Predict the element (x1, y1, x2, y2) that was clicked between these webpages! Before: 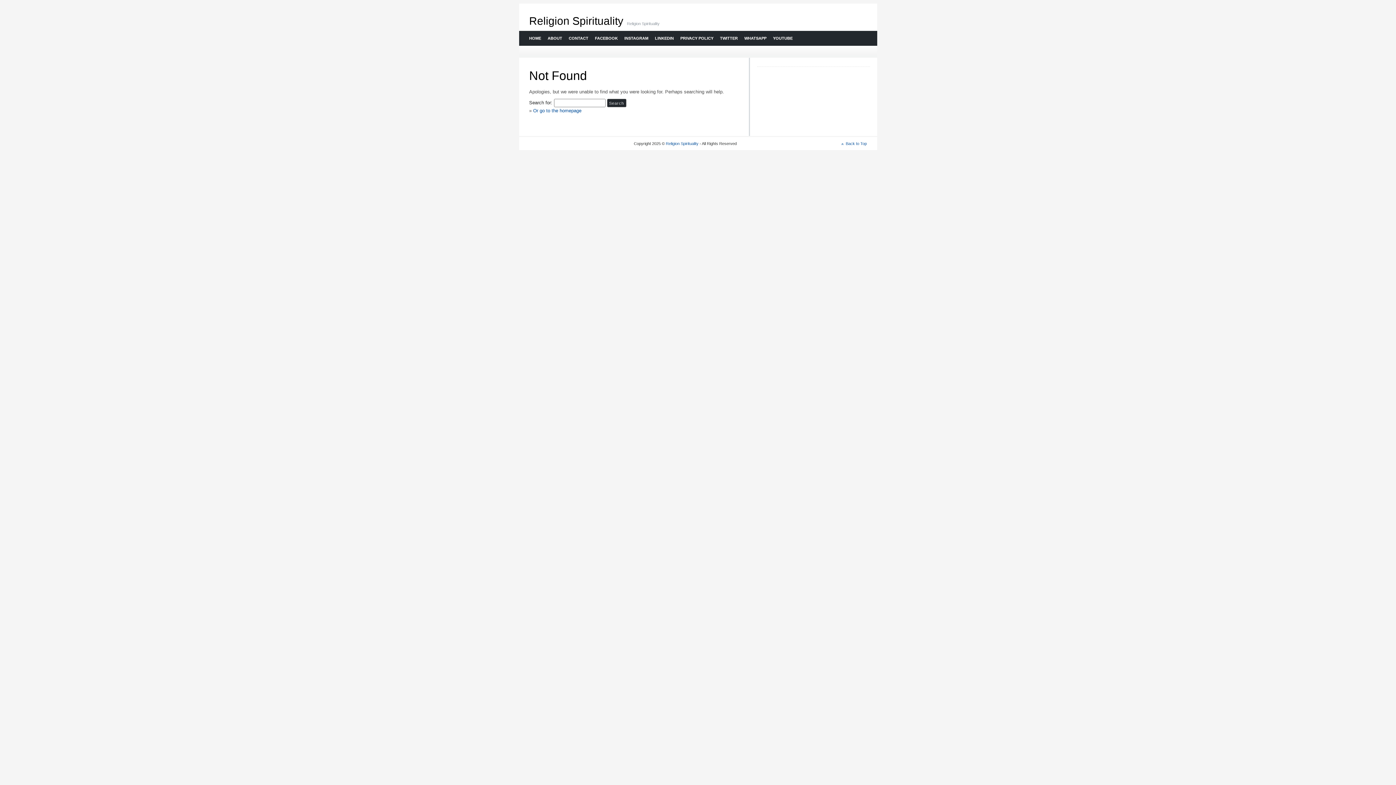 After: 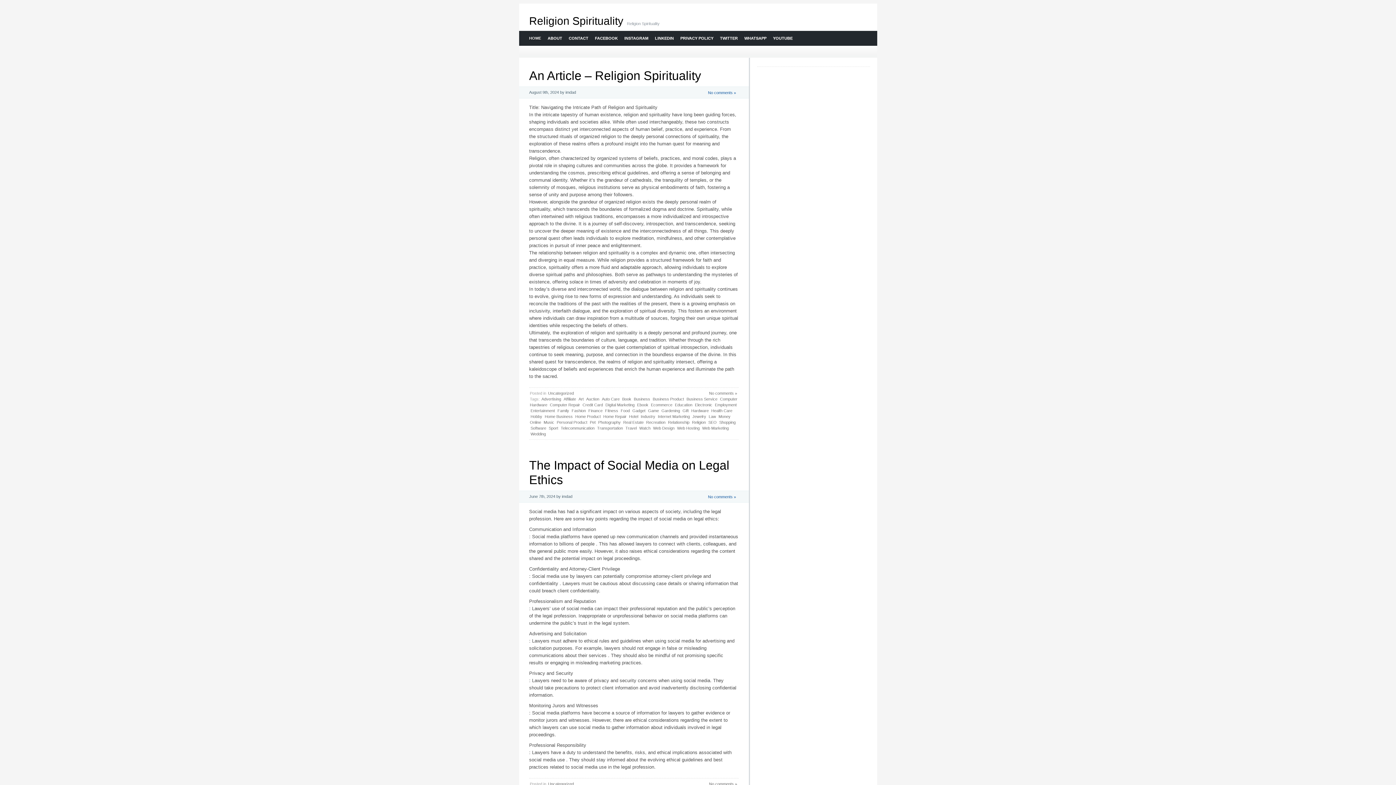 Action: bbox: (529, 14, 623, 26) label: Religion Spirituality